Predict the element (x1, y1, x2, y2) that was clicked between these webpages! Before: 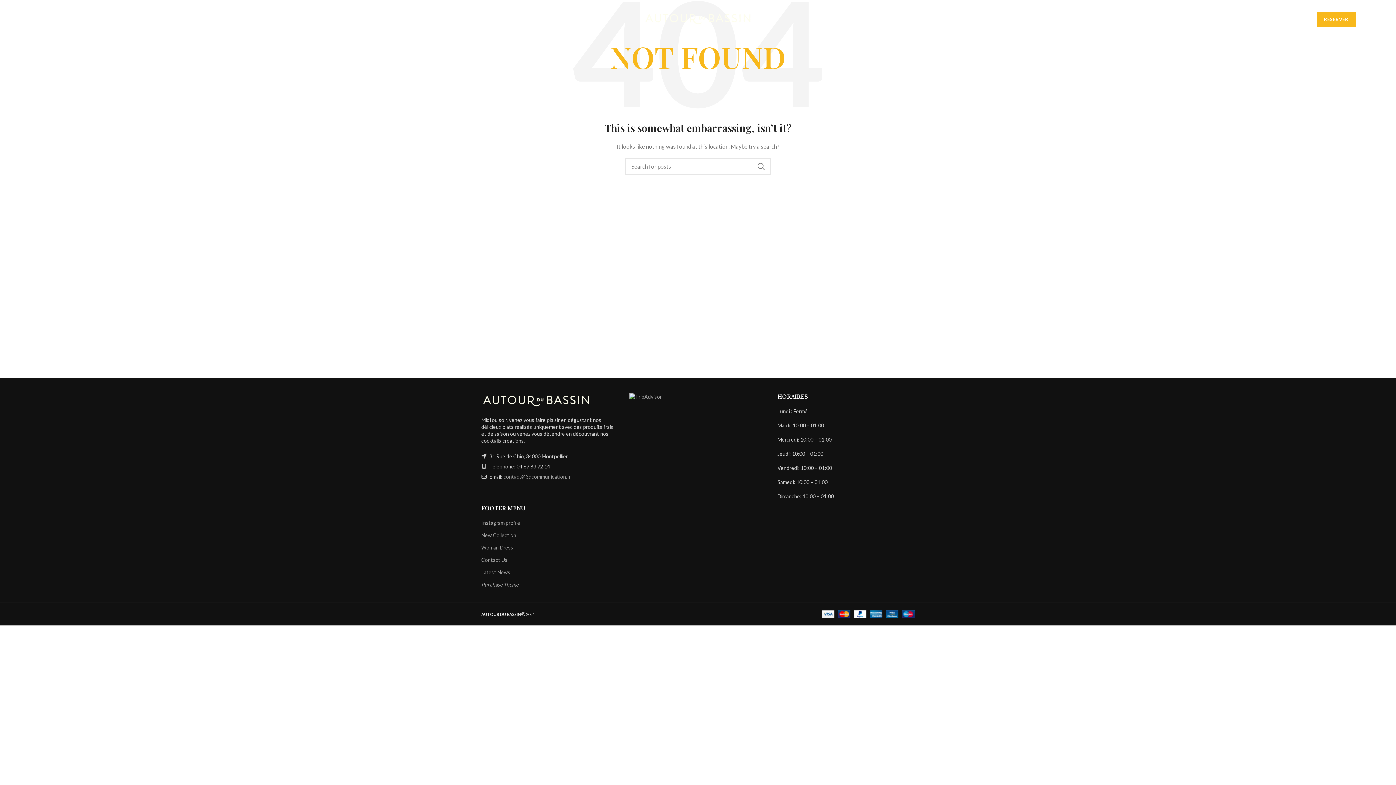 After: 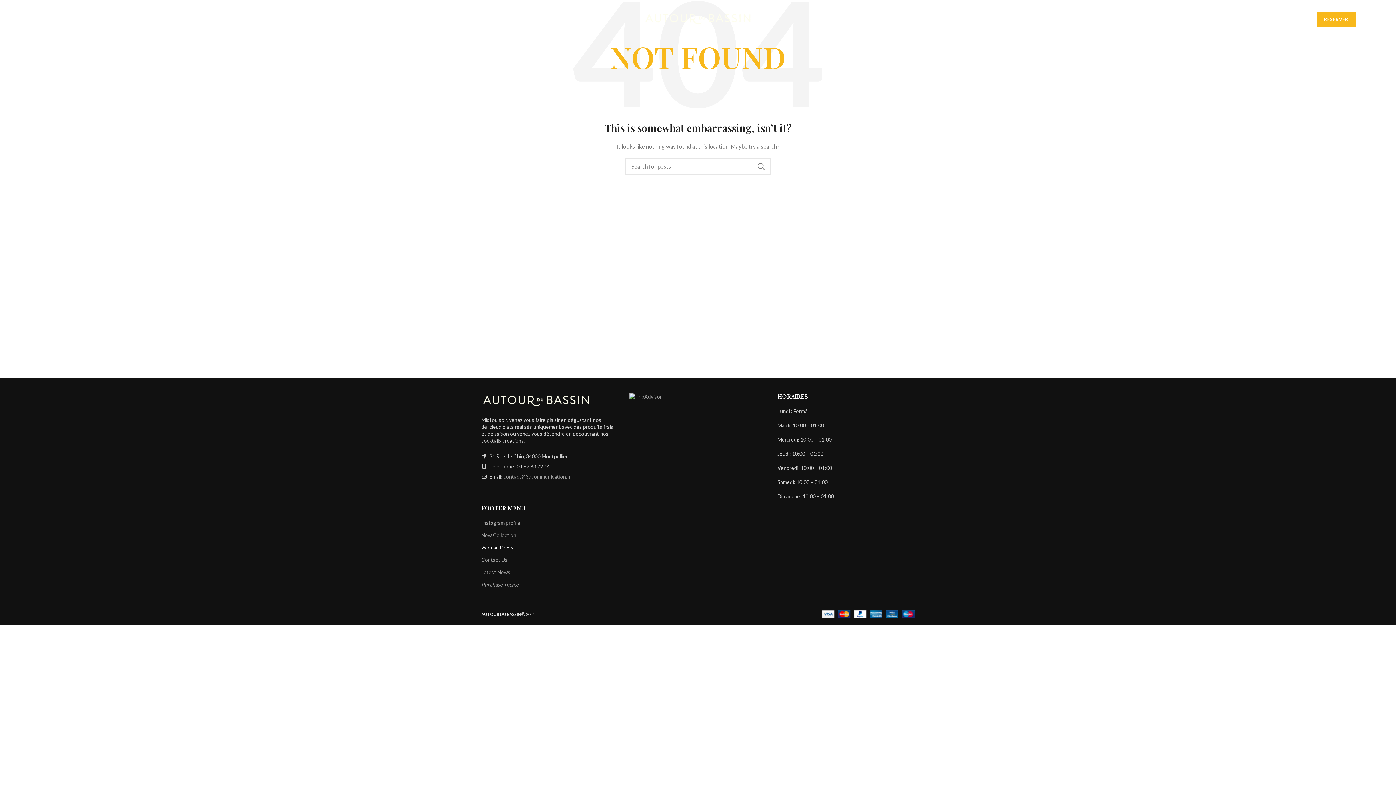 Action: label: Woman Dress bbox: (481, 544, 513, 550)